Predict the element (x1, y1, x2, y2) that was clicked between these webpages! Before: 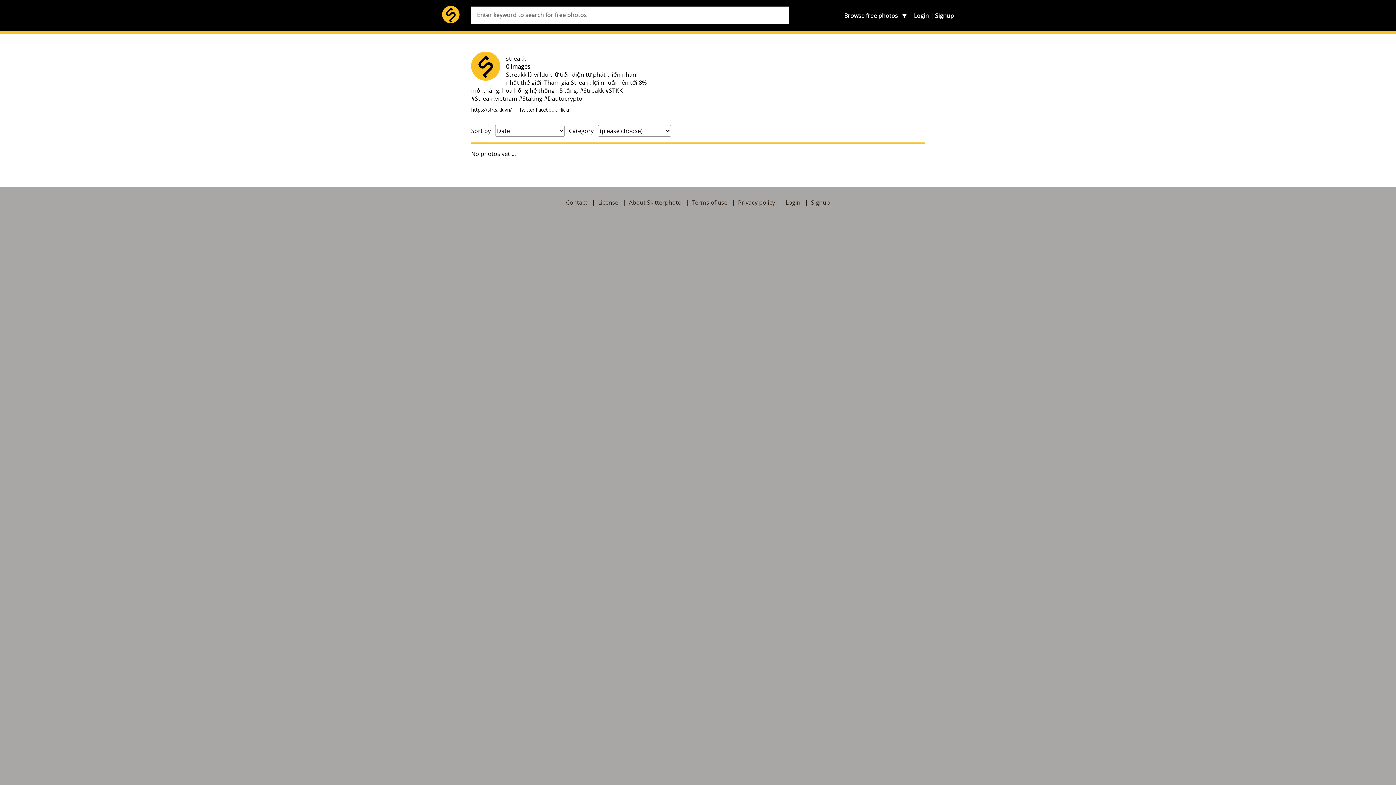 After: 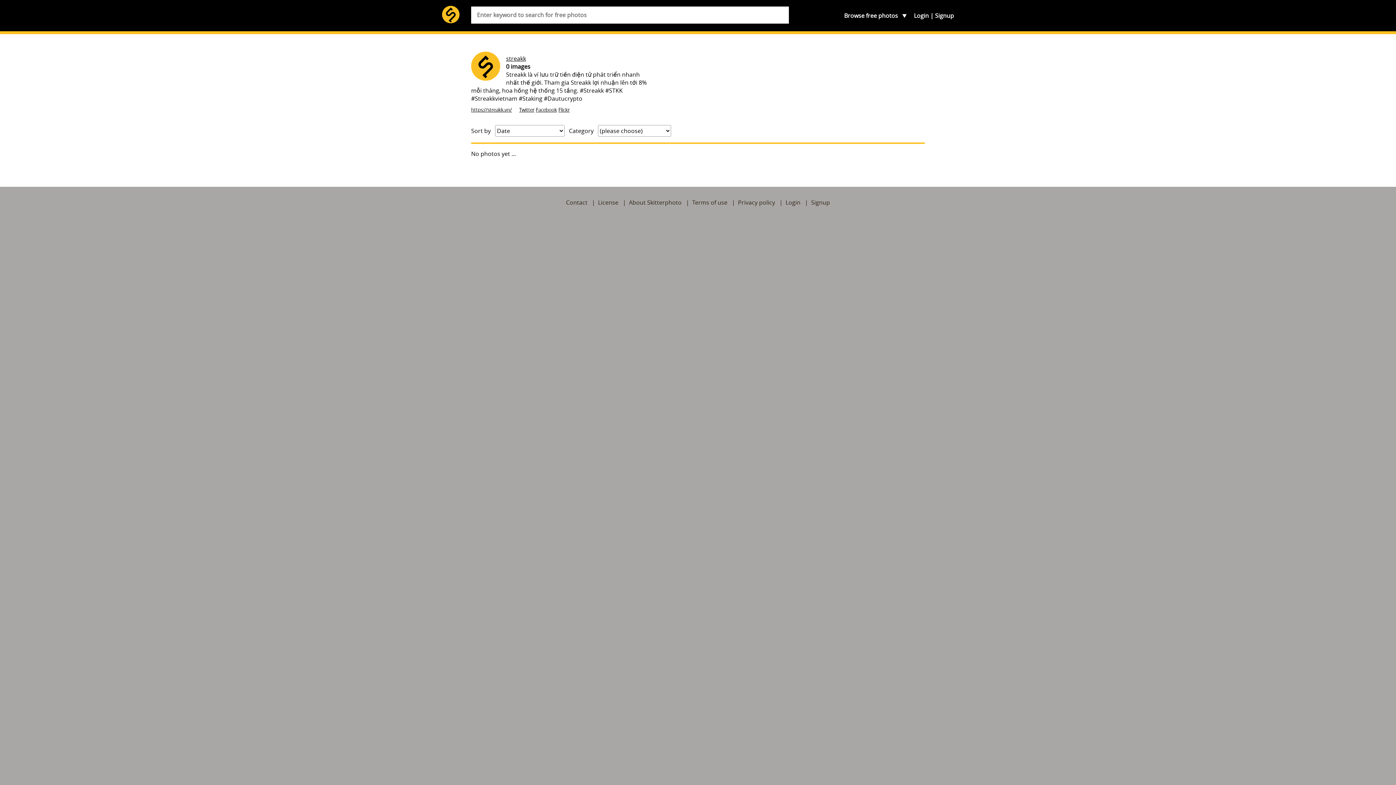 Action: bbox: (506, 54, 526, 62) label: streakk